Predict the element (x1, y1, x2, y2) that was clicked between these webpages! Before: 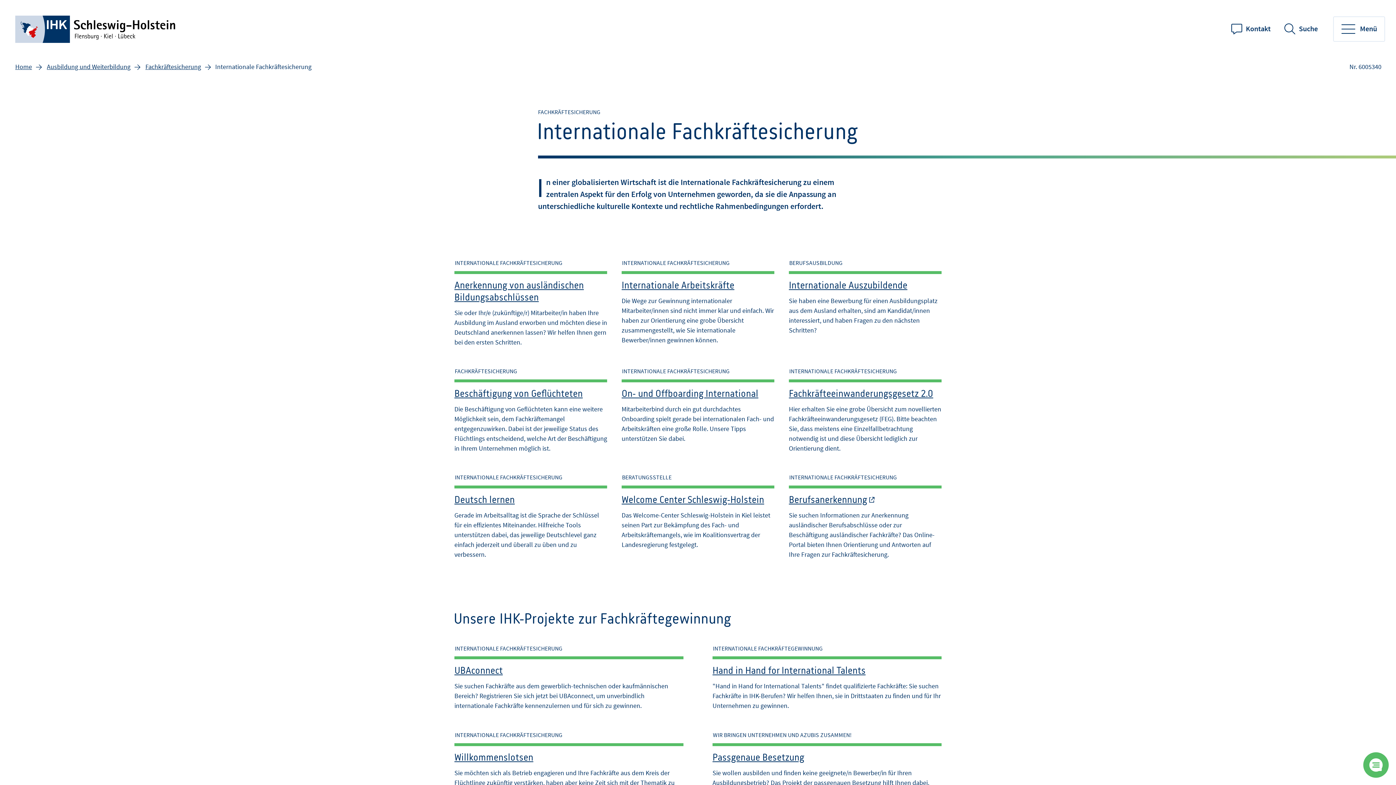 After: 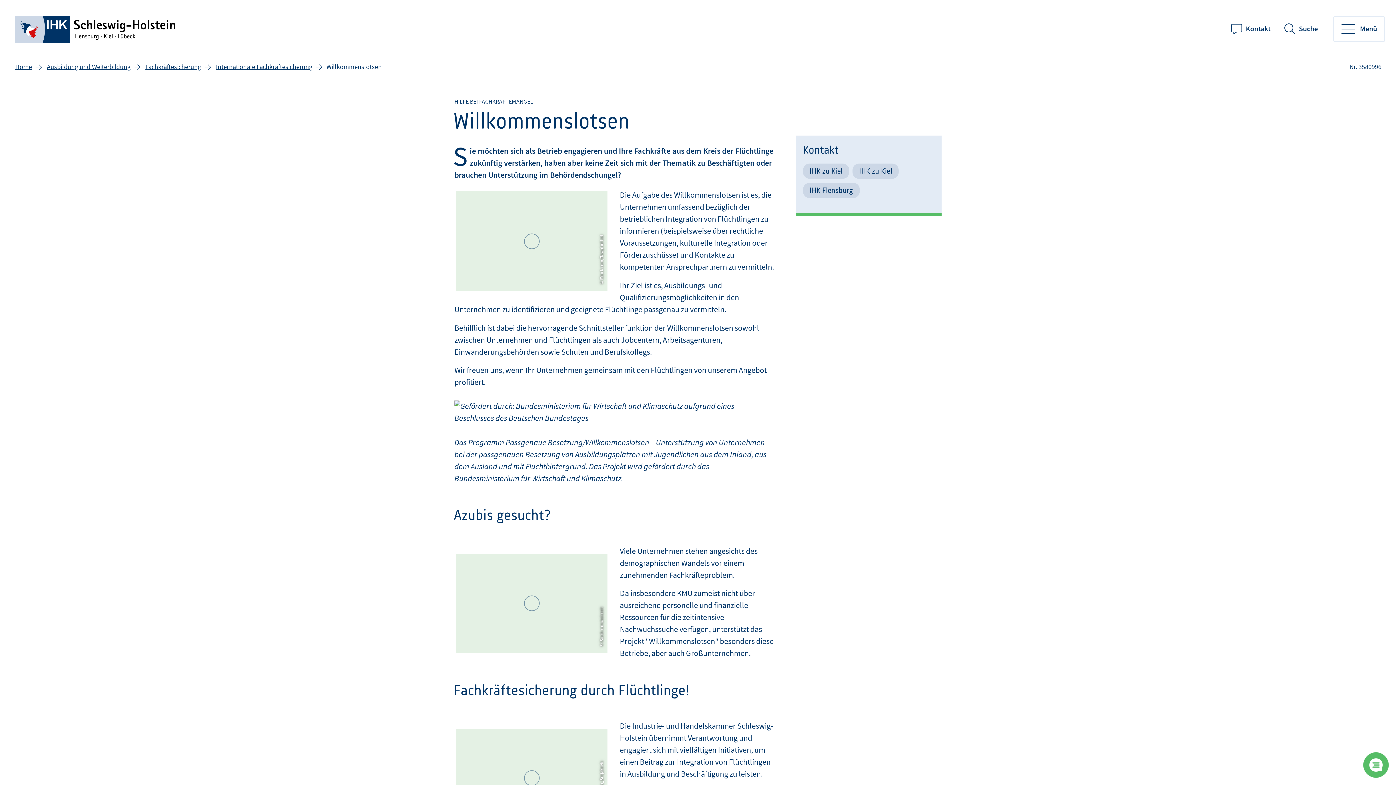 Action: bbox: (451, 728, 686, 810) label: INTERNATIONALE FACHKRÄFTESICHERUNG
Willkommenslotsen

Sie möchten sich als Betrieb engagieren und Ihre Fachkräfte aus dem Kreis der Flüchtlinge zukünftig verstärken, haben aber keine Zeit sich mit der Thematik zu Beschäftigten oder brauchen Unterstützung im Behördendschungel? Wir helfen Ihnen gern.